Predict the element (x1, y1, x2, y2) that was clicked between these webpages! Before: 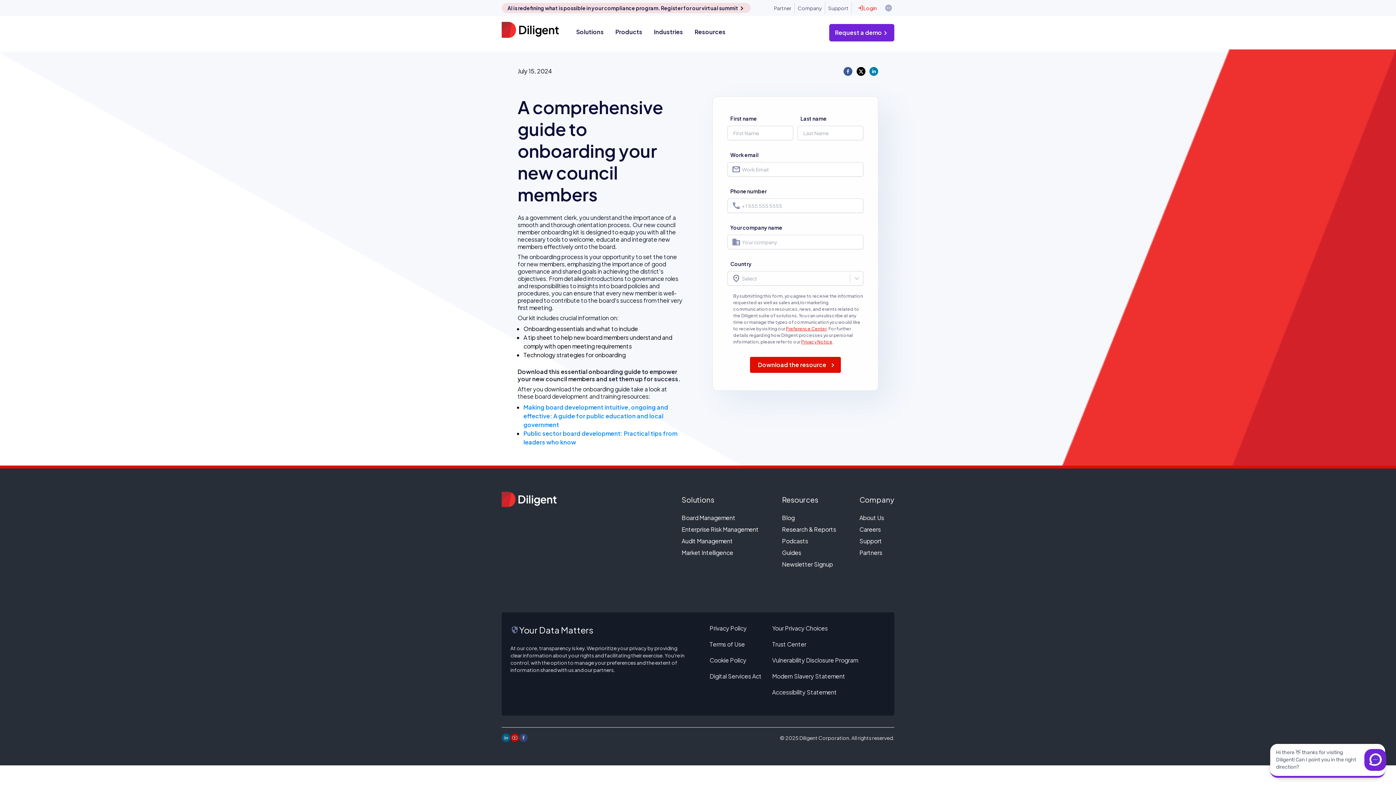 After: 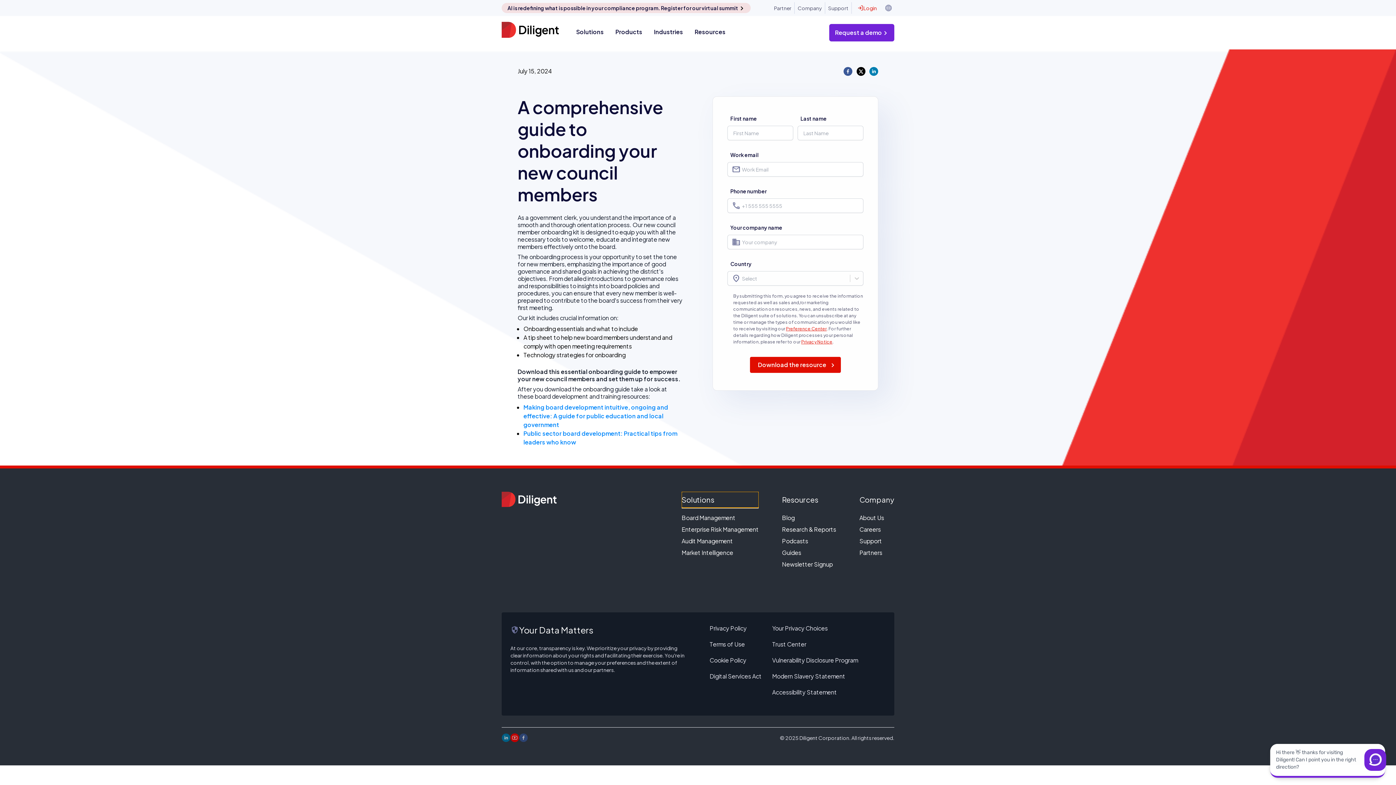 Action: label: Solutions bbox: (681, 492, 758, 508)